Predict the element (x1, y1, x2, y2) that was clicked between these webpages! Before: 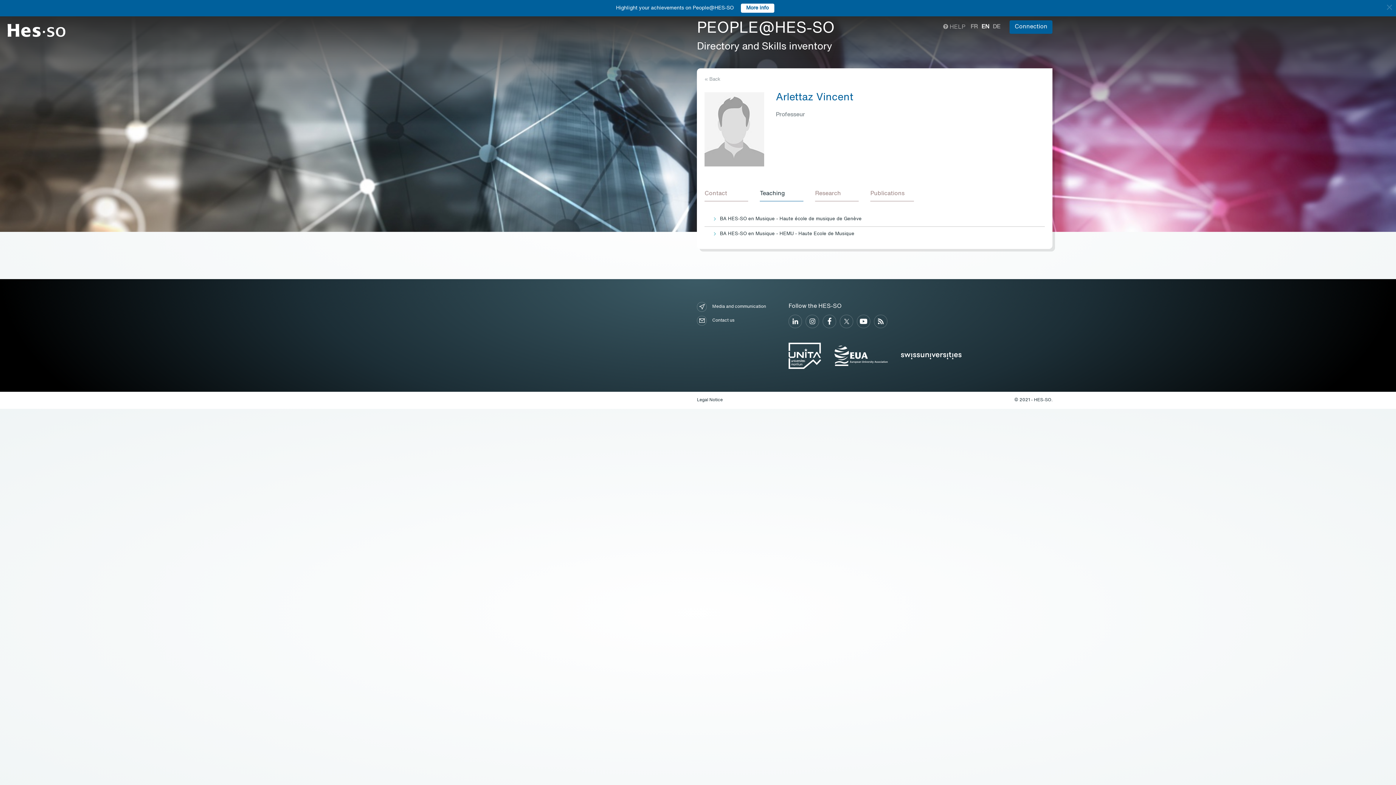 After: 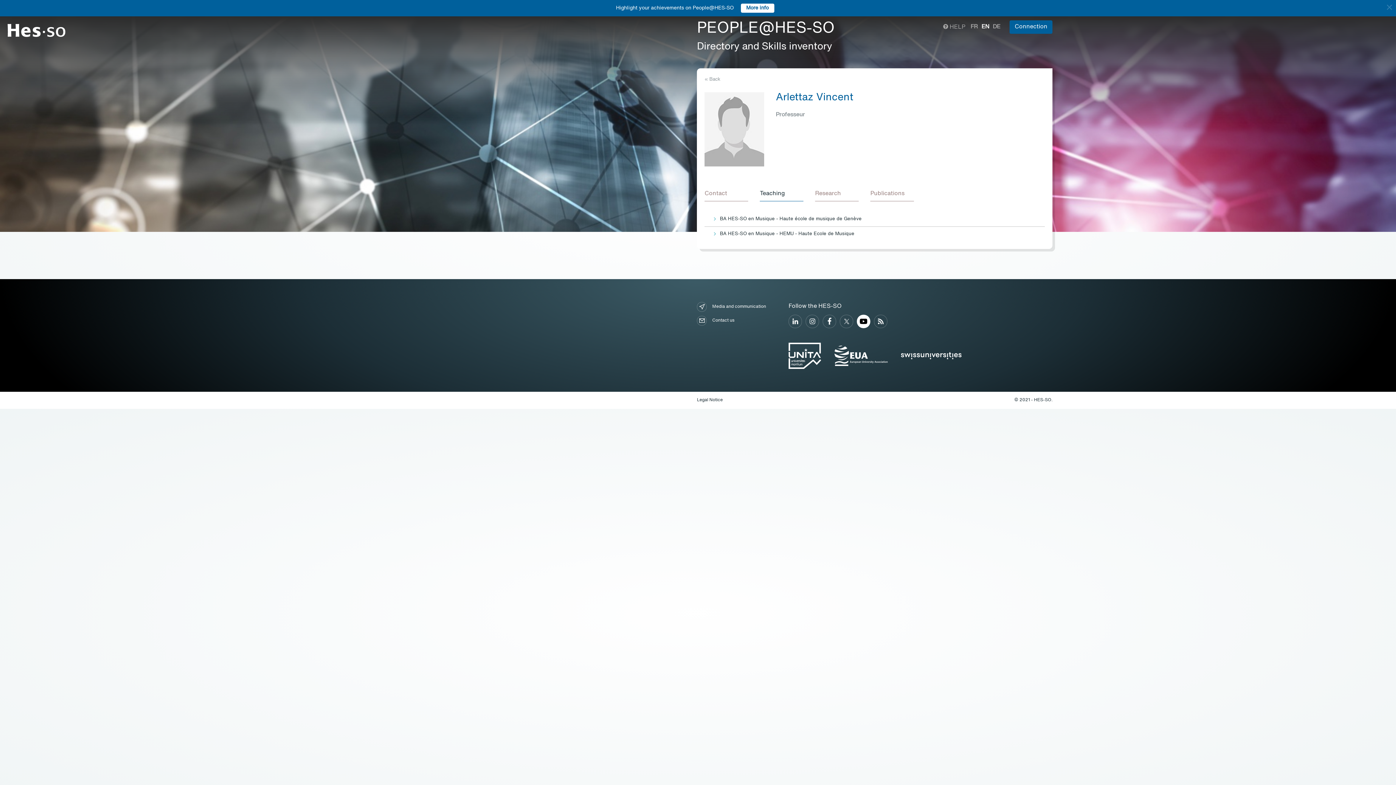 Action: bbox: (857, 314, 870, 328)